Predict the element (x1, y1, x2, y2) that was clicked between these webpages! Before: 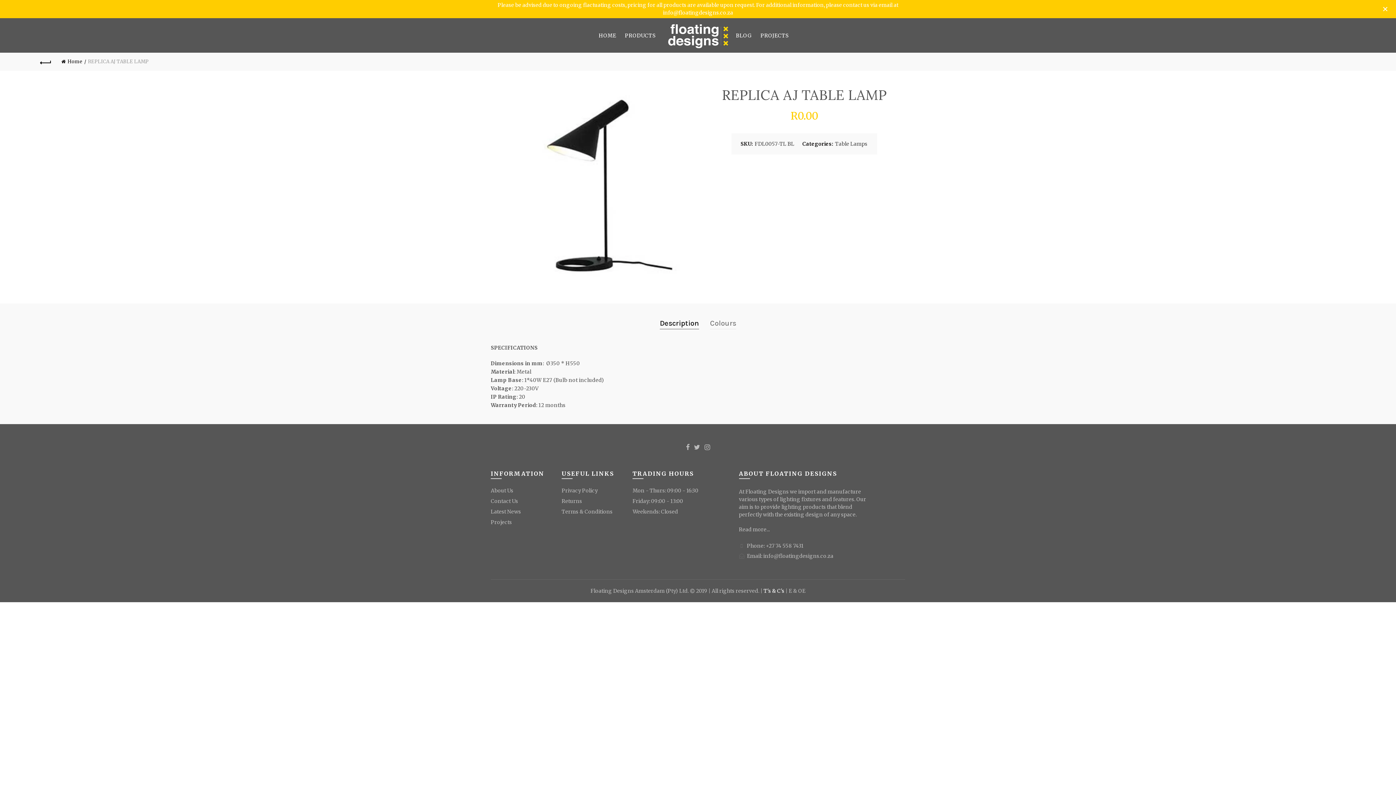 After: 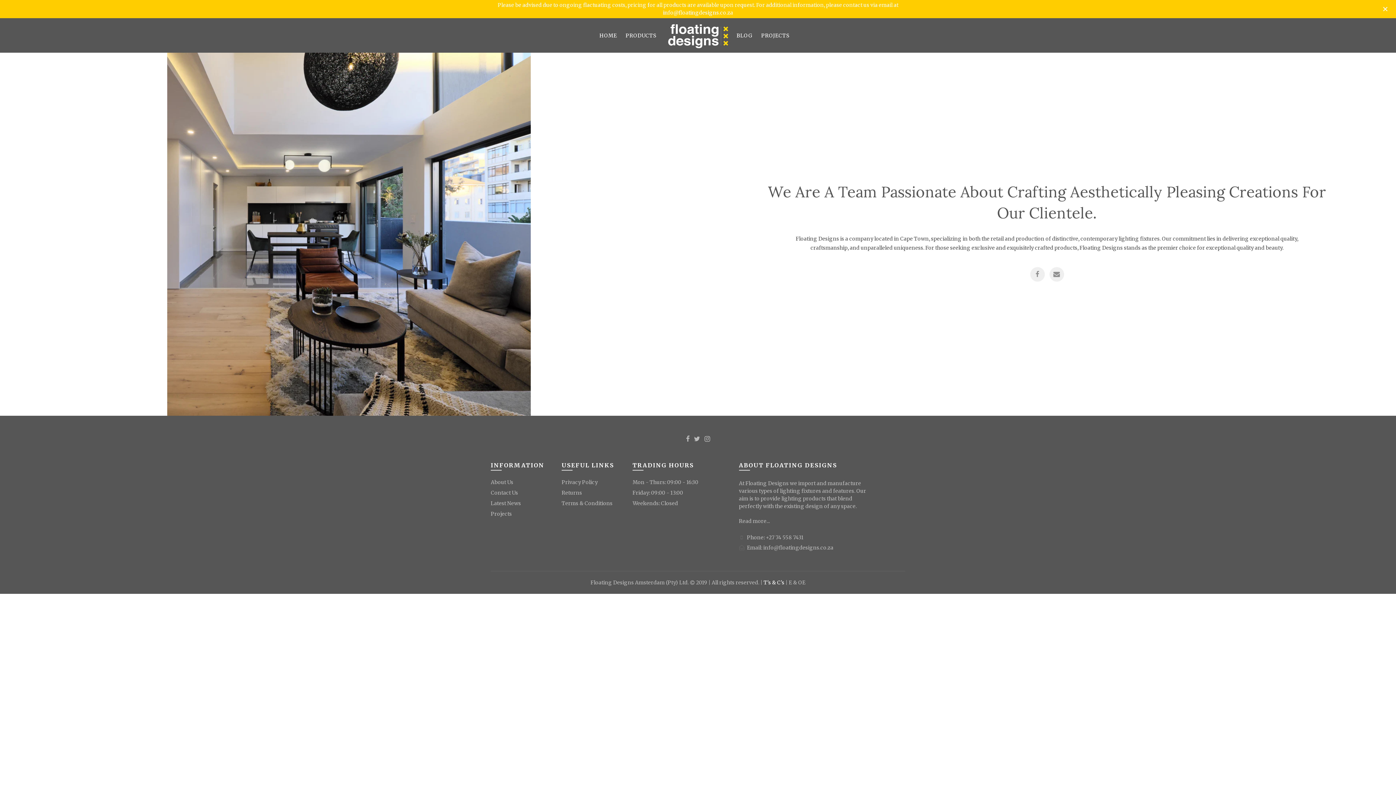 Action: bbox: (739, 526, 770, 533) label: Read more...